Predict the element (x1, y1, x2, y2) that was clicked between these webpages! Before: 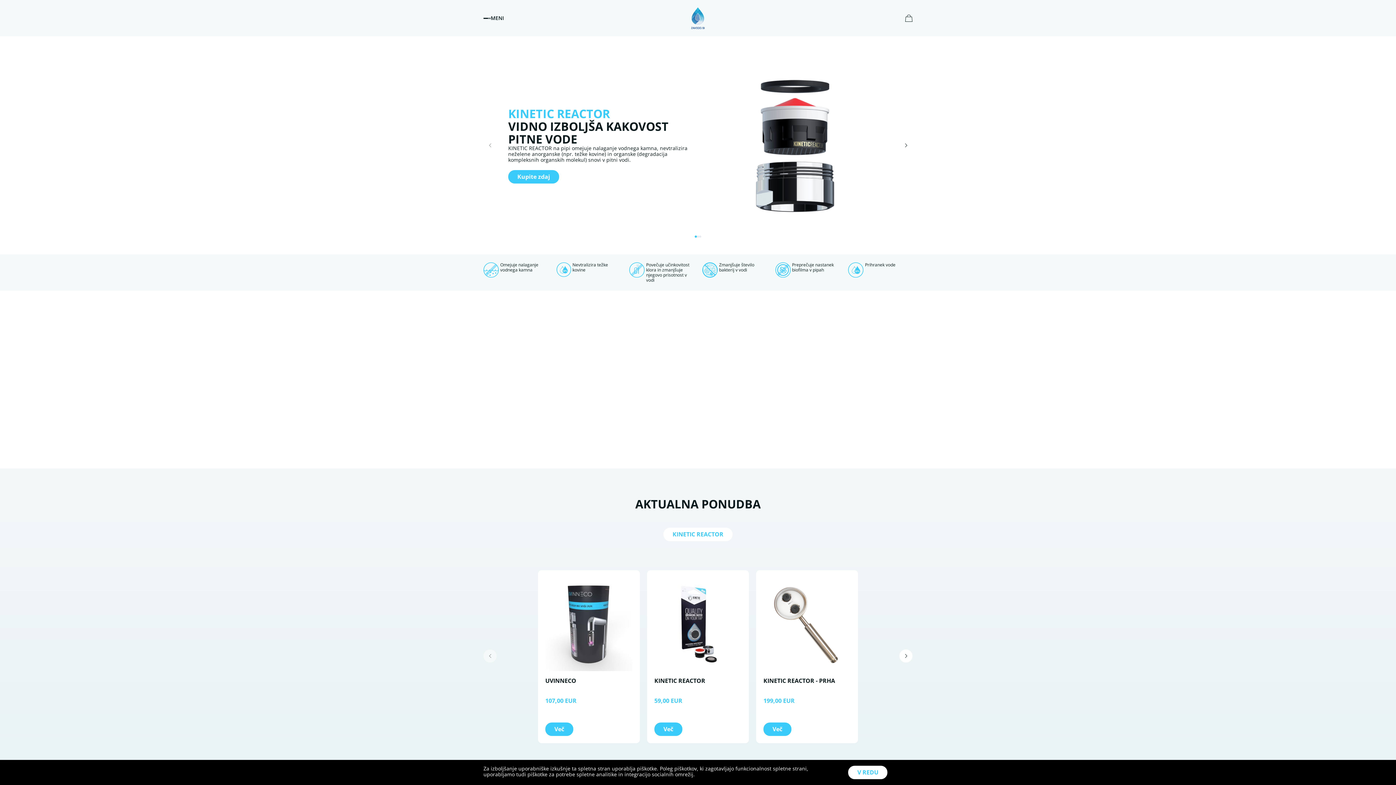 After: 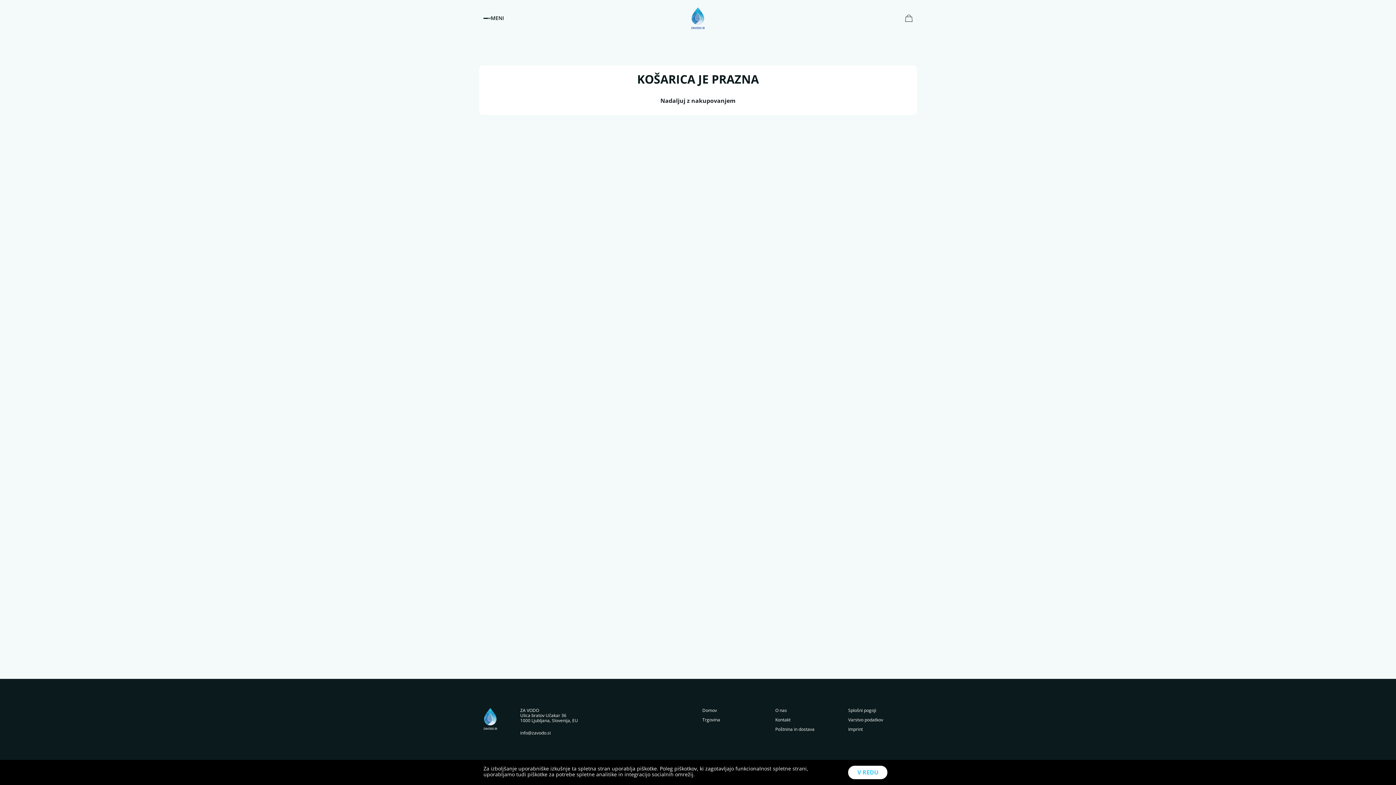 Action: bbox: (905, 14, 912, 21)